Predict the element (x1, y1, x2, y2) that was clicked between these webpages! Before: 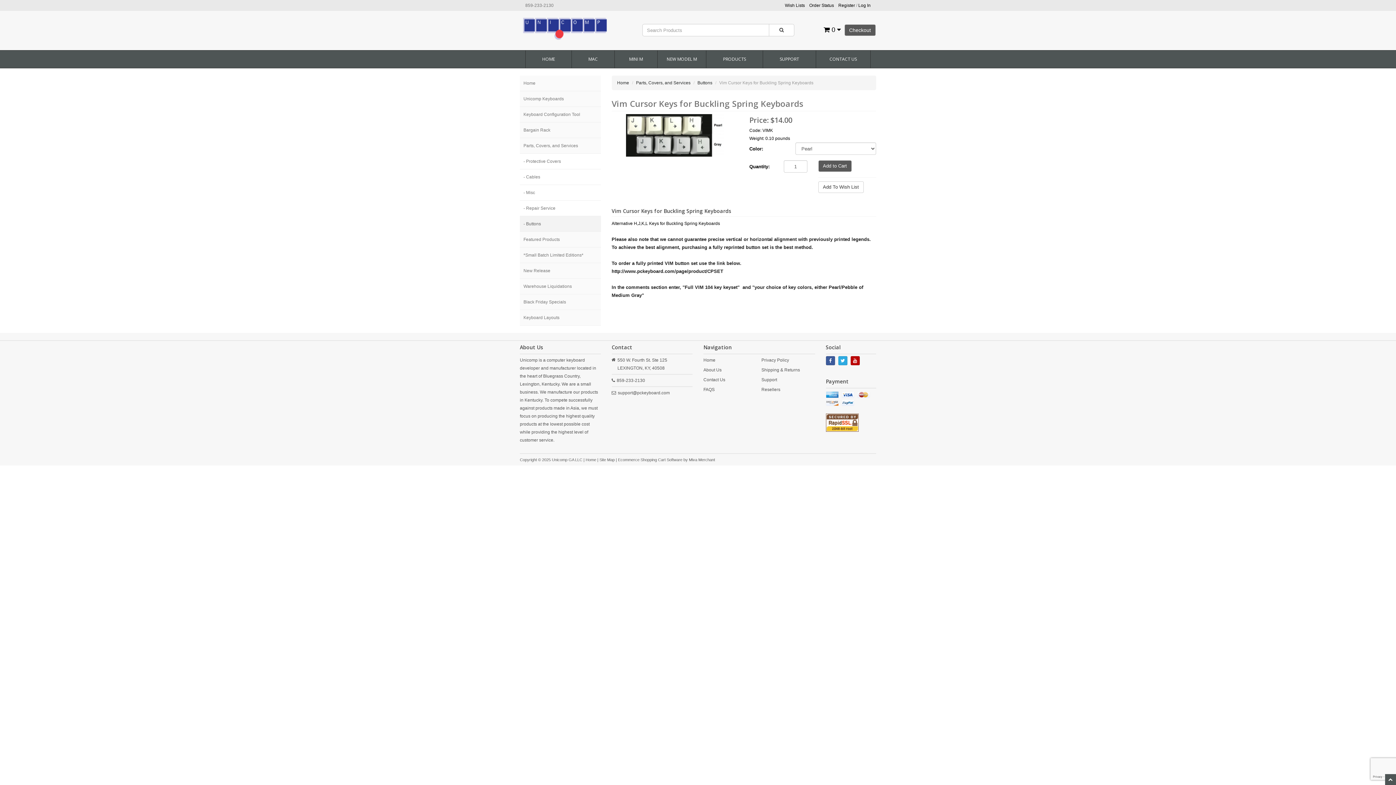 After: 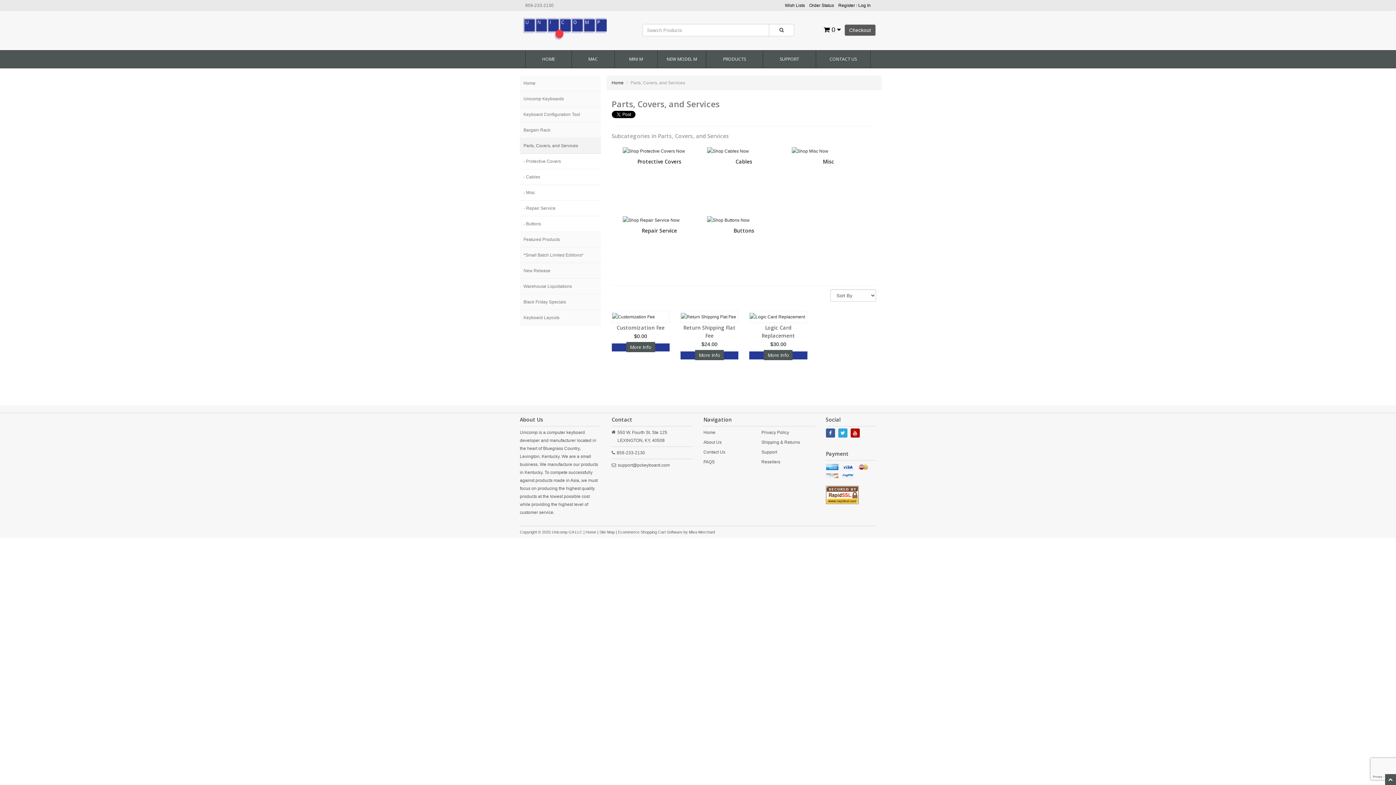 Action: label: Parts, Covers, and Services bbox: (636, 80, 690, 85)